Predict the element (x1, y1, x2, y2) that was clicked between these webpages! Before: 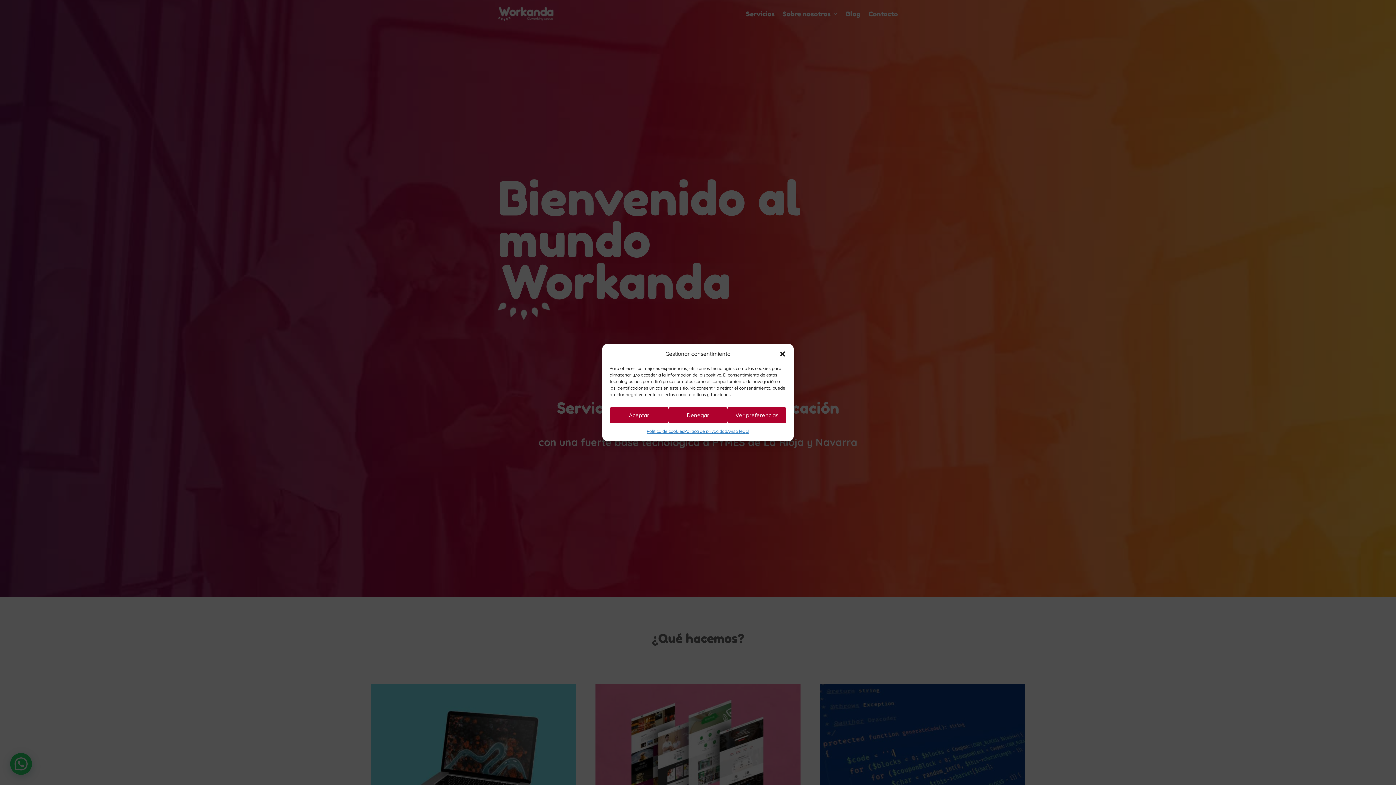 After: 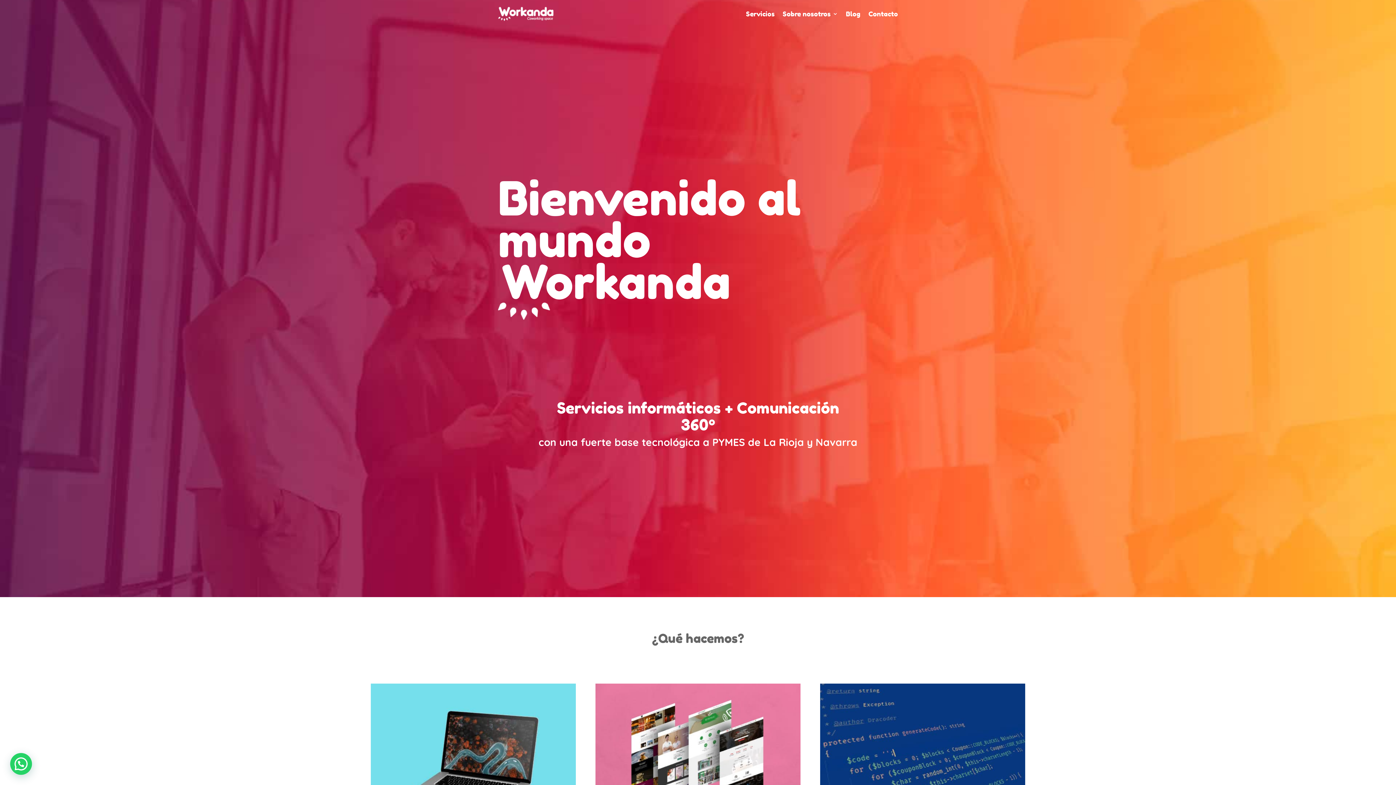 Action: label: Aceptar bbox: (609, 407, 668, 423)